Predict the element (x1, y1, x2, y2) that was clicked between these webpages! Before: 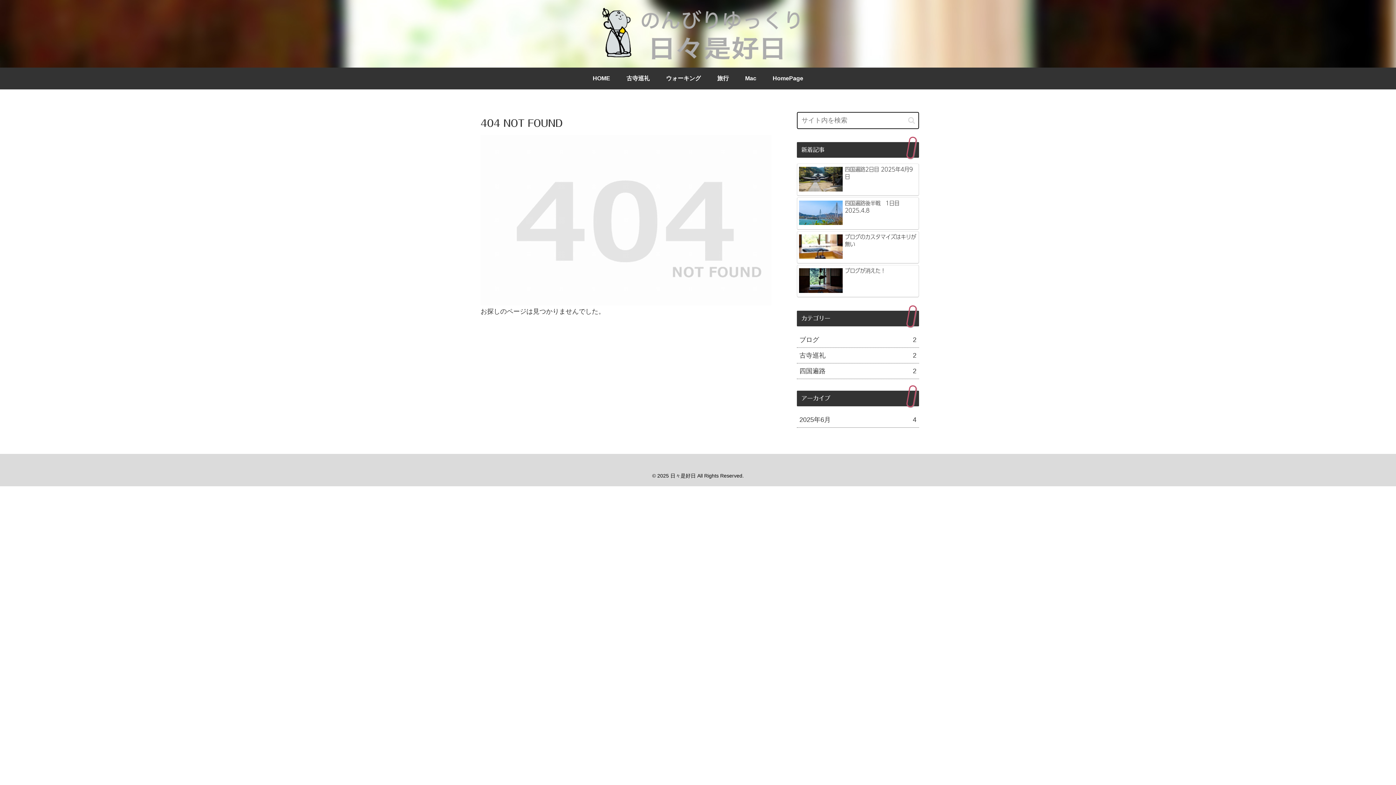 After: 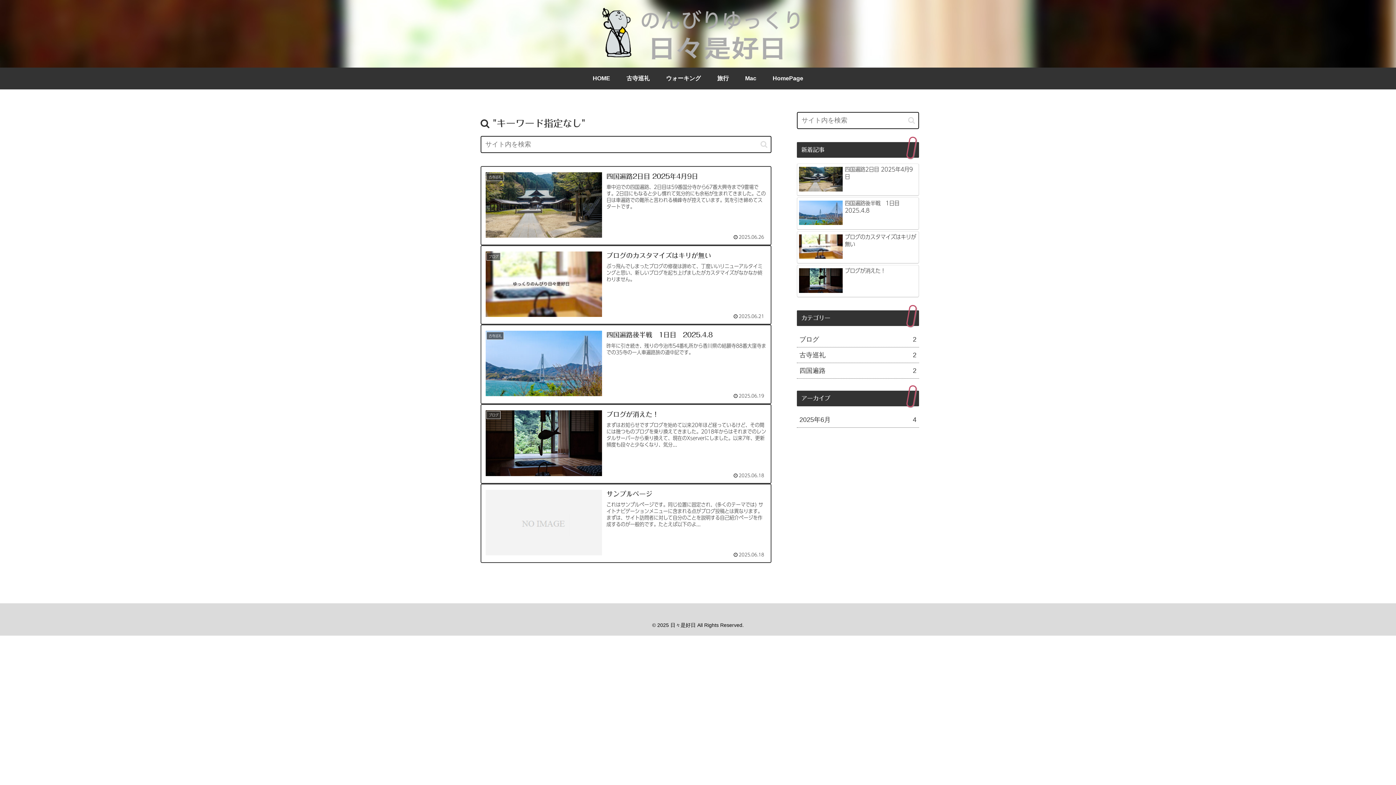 Action: bbox: (905, 116, 918, 124) label: button